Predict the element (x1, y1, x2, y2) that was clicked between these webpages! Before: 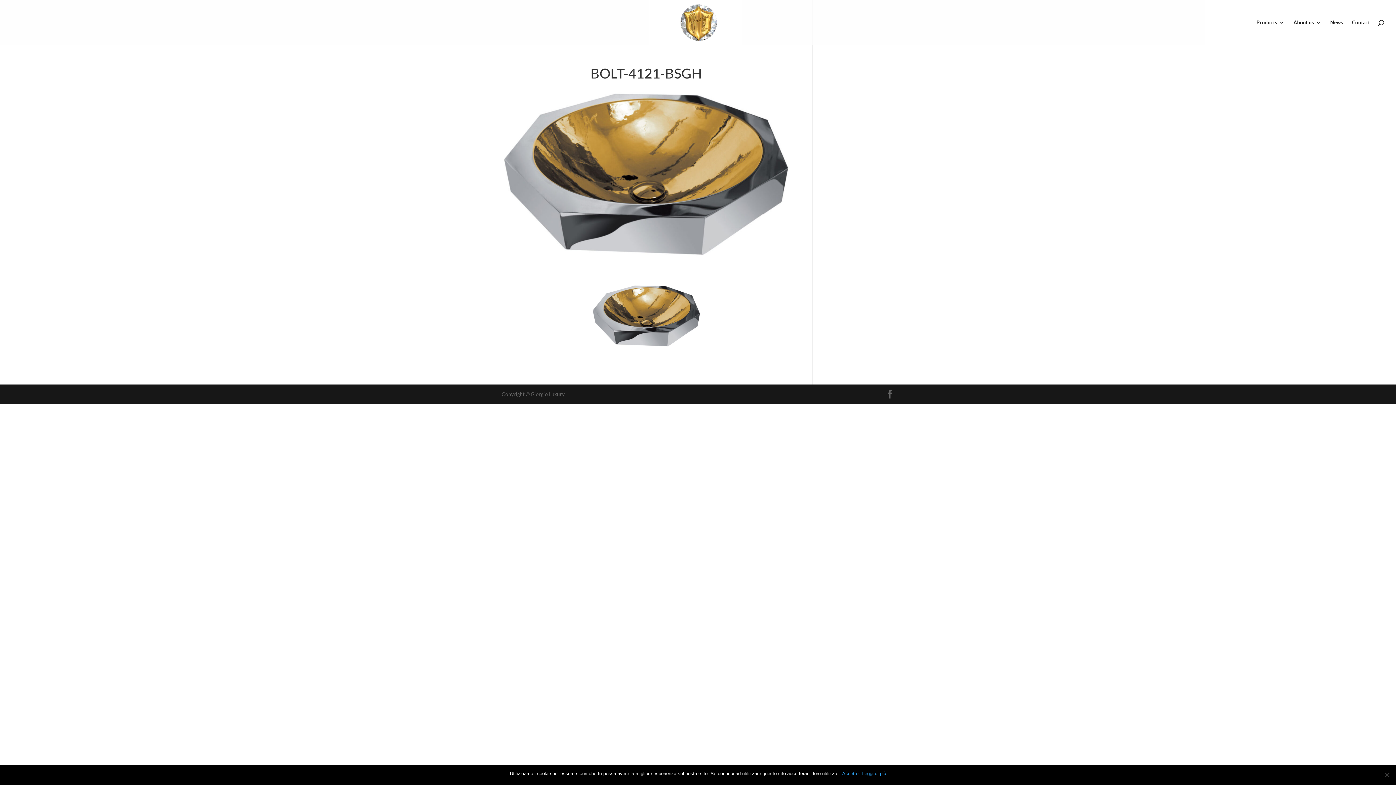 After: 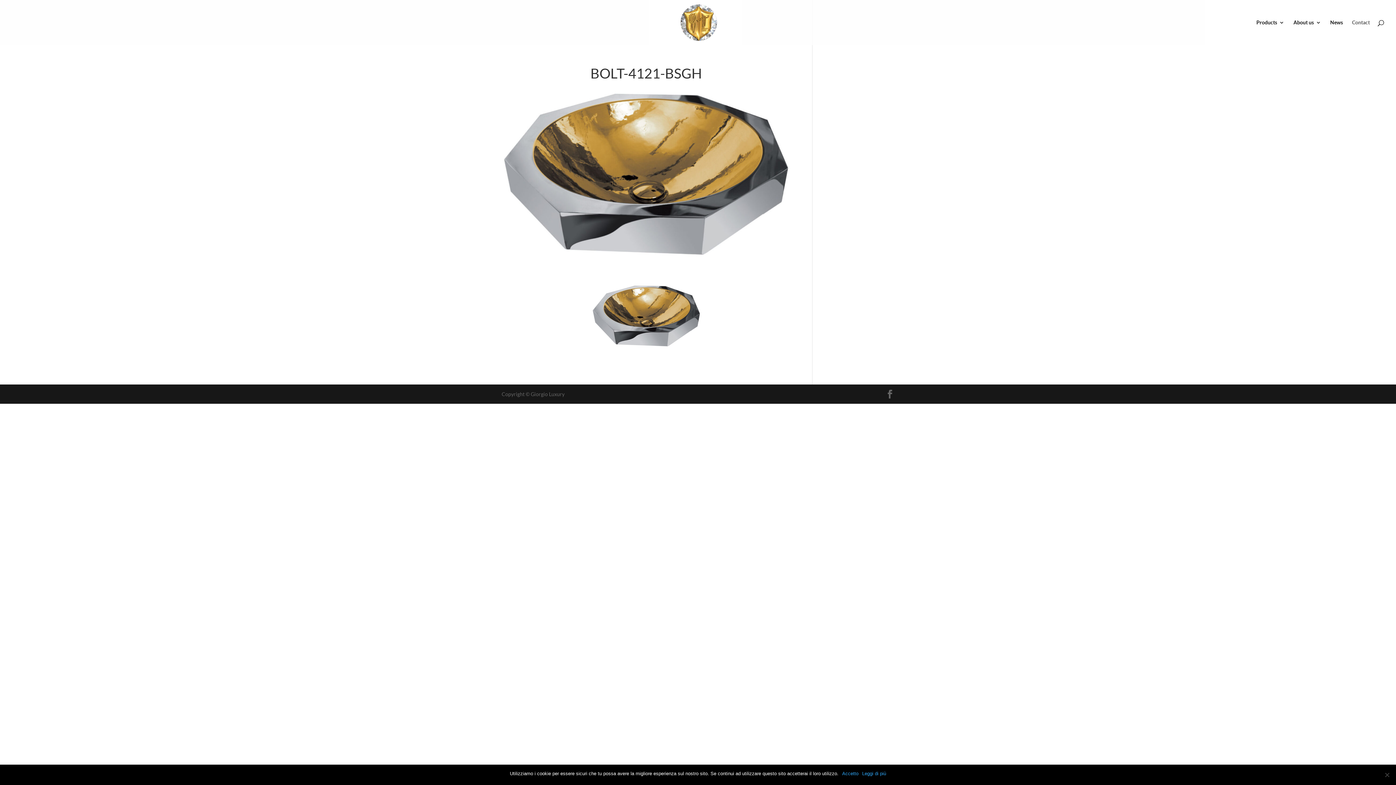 Action: bbox: (1352, 20, 1370, 45) label: Contact